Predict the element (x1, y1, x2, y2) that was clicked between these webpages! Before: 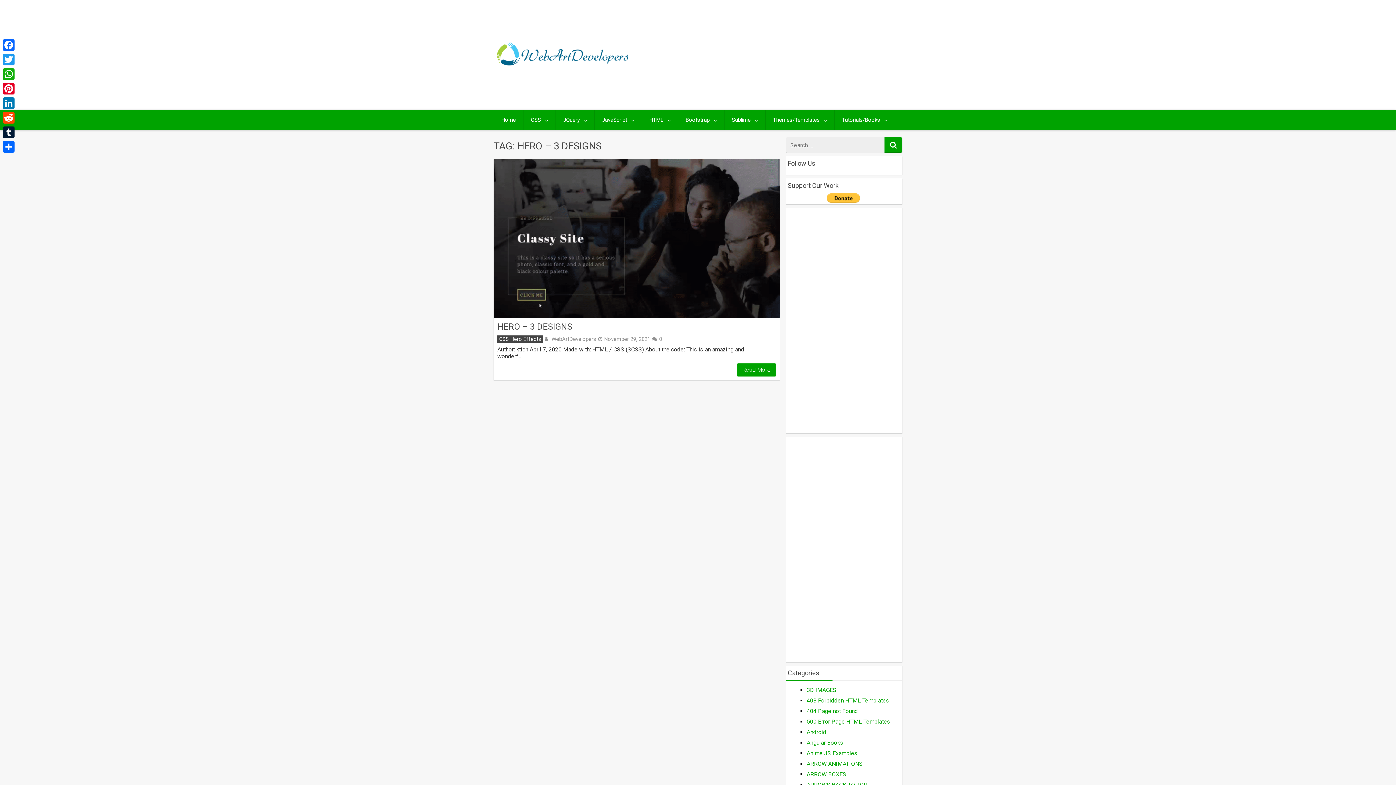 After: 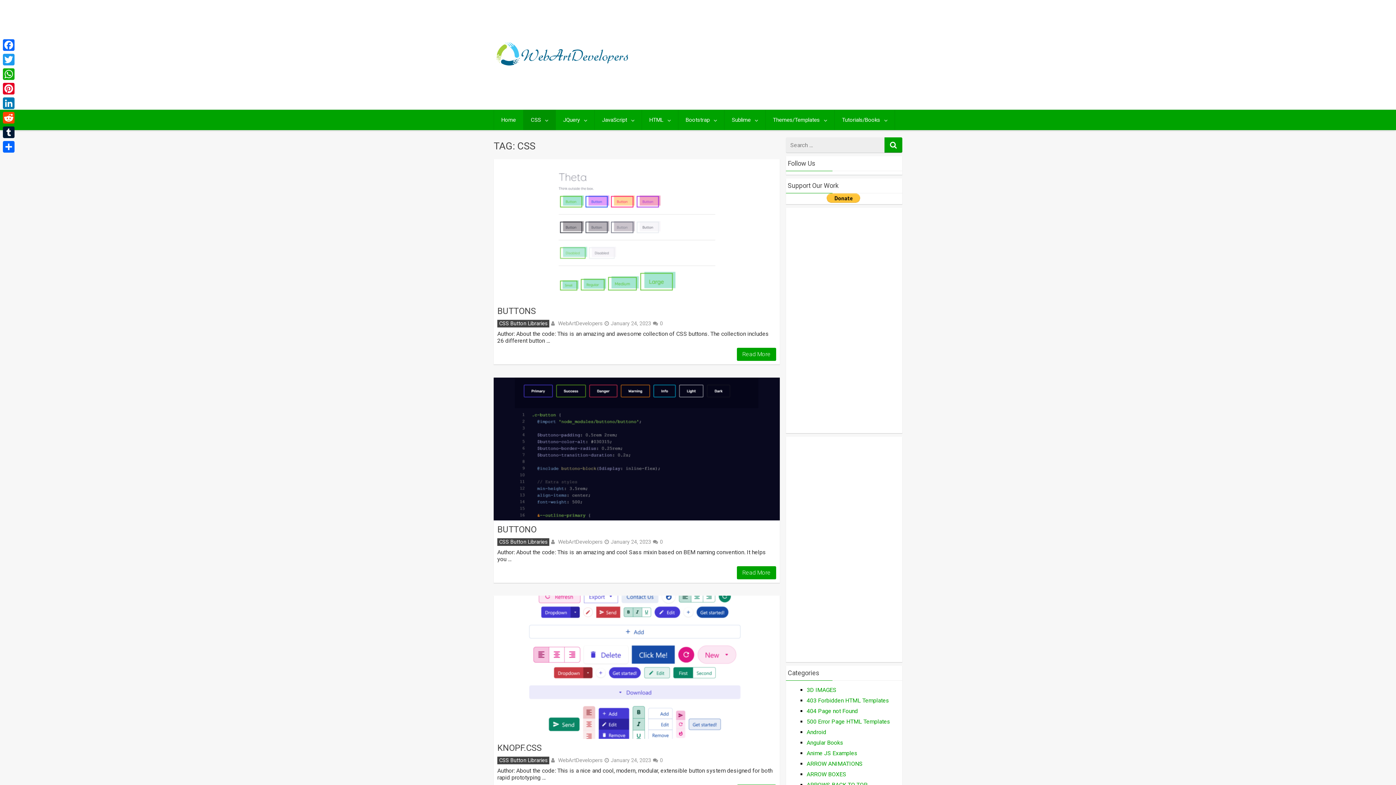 Action: label: CSS bbox: (523, 109, 555, 130)